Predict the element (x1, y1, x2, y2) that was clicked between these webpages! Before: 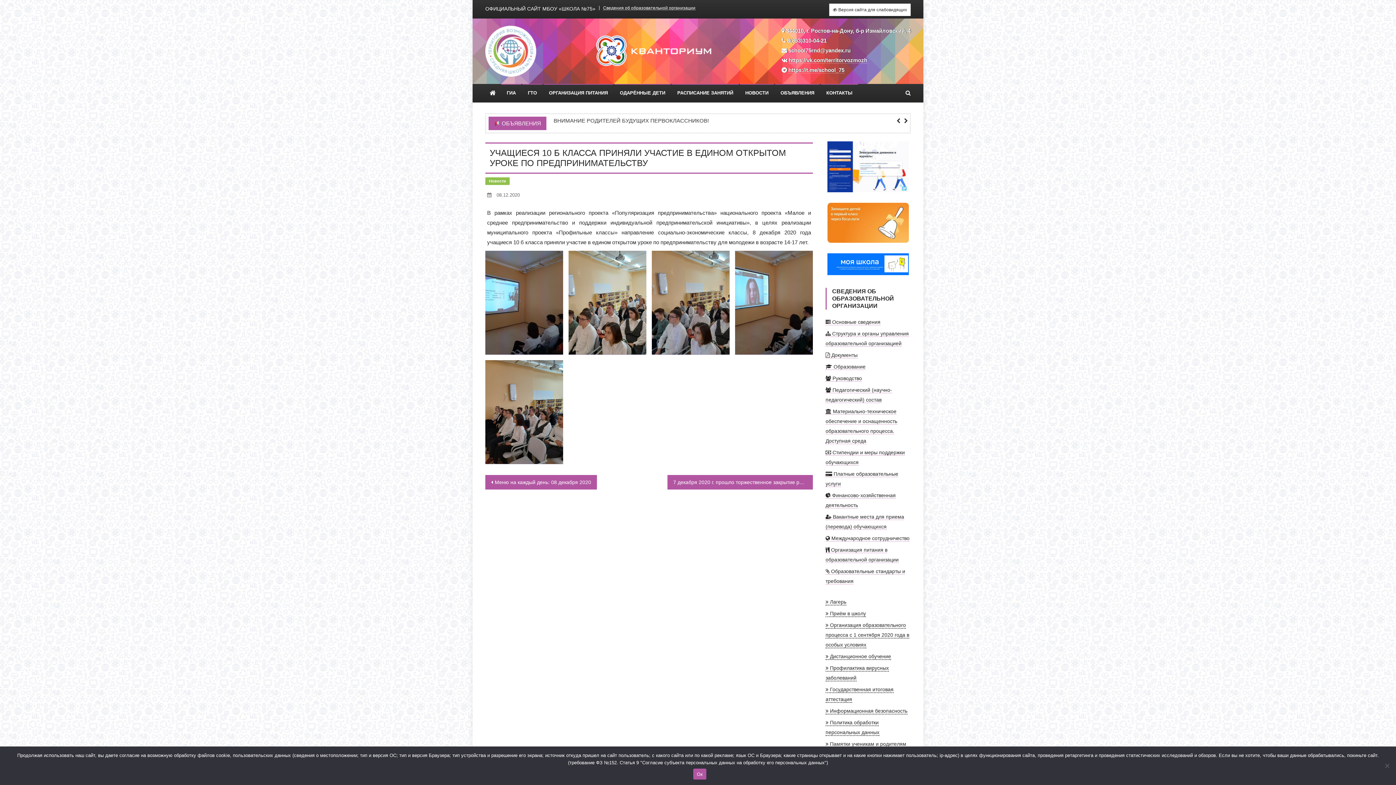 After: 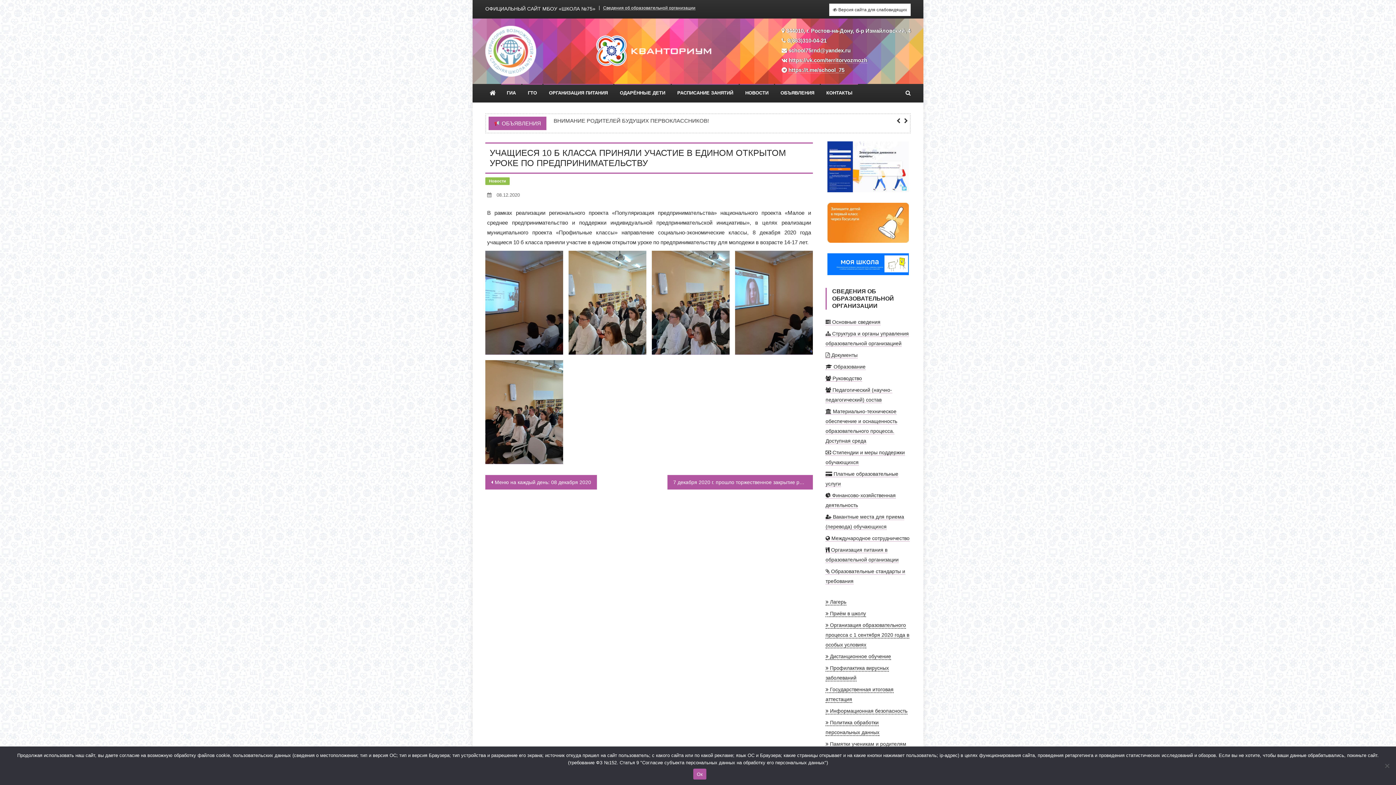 Action: bbox: (827, 253, 909, 275)